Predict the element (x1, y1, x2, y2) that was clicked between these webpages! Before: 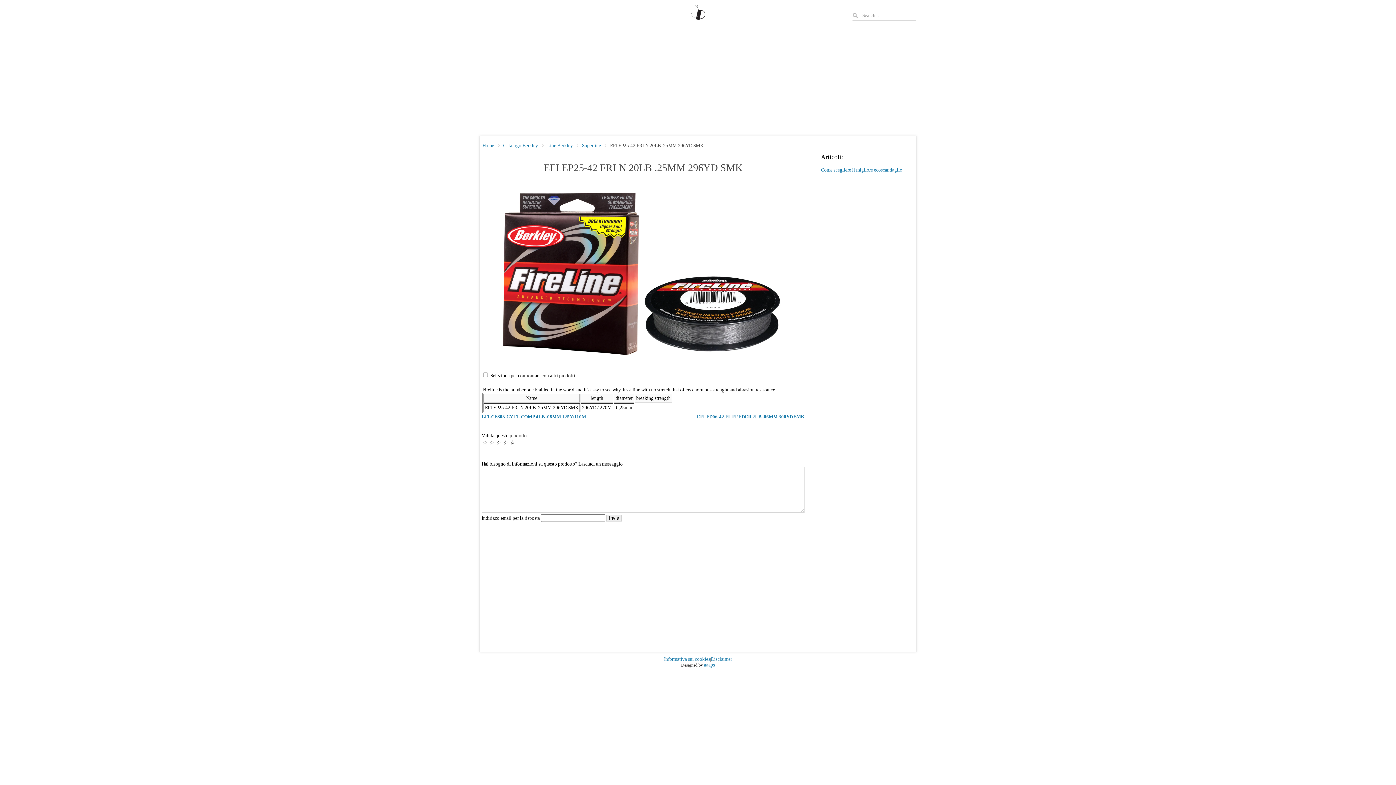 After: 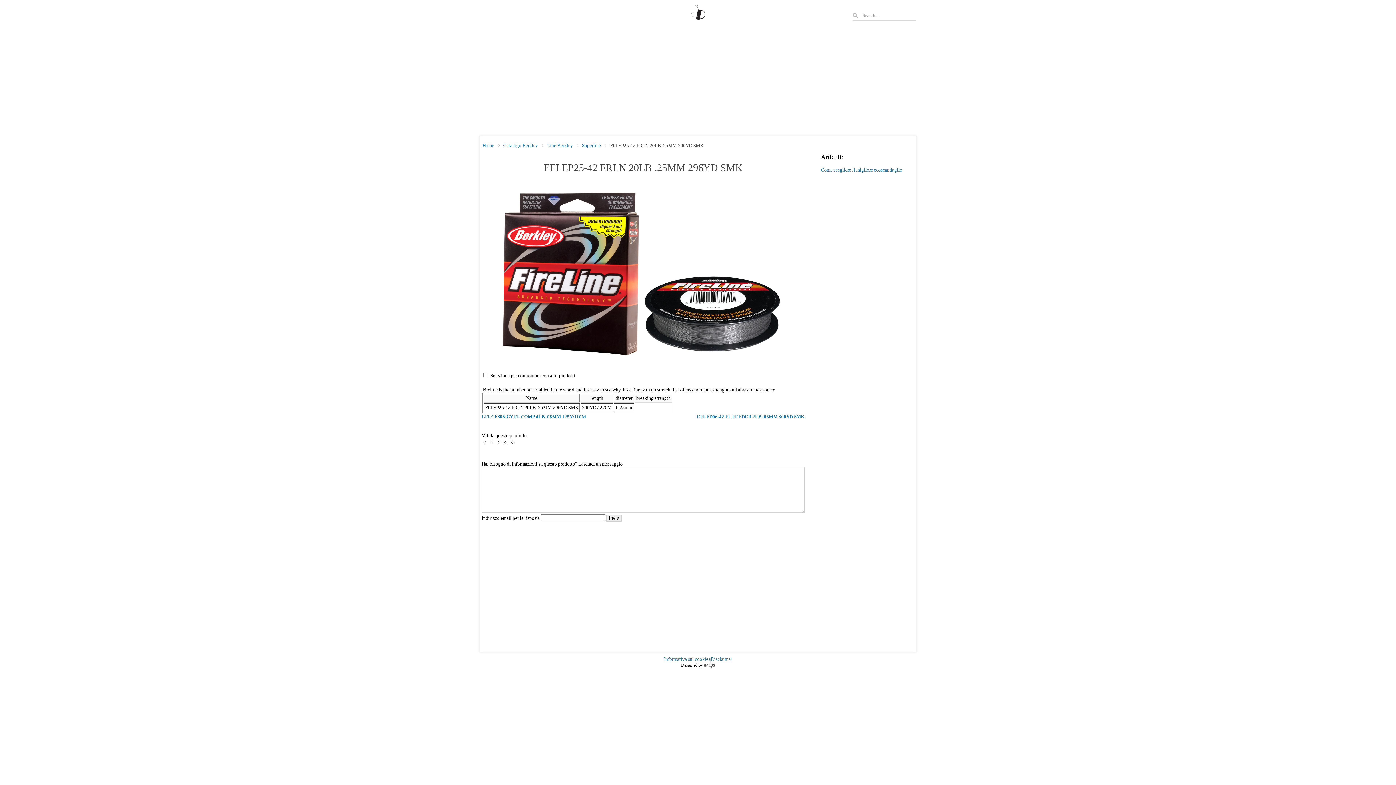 Action: label: aaaps bbox: (704, 662, 715, 667)